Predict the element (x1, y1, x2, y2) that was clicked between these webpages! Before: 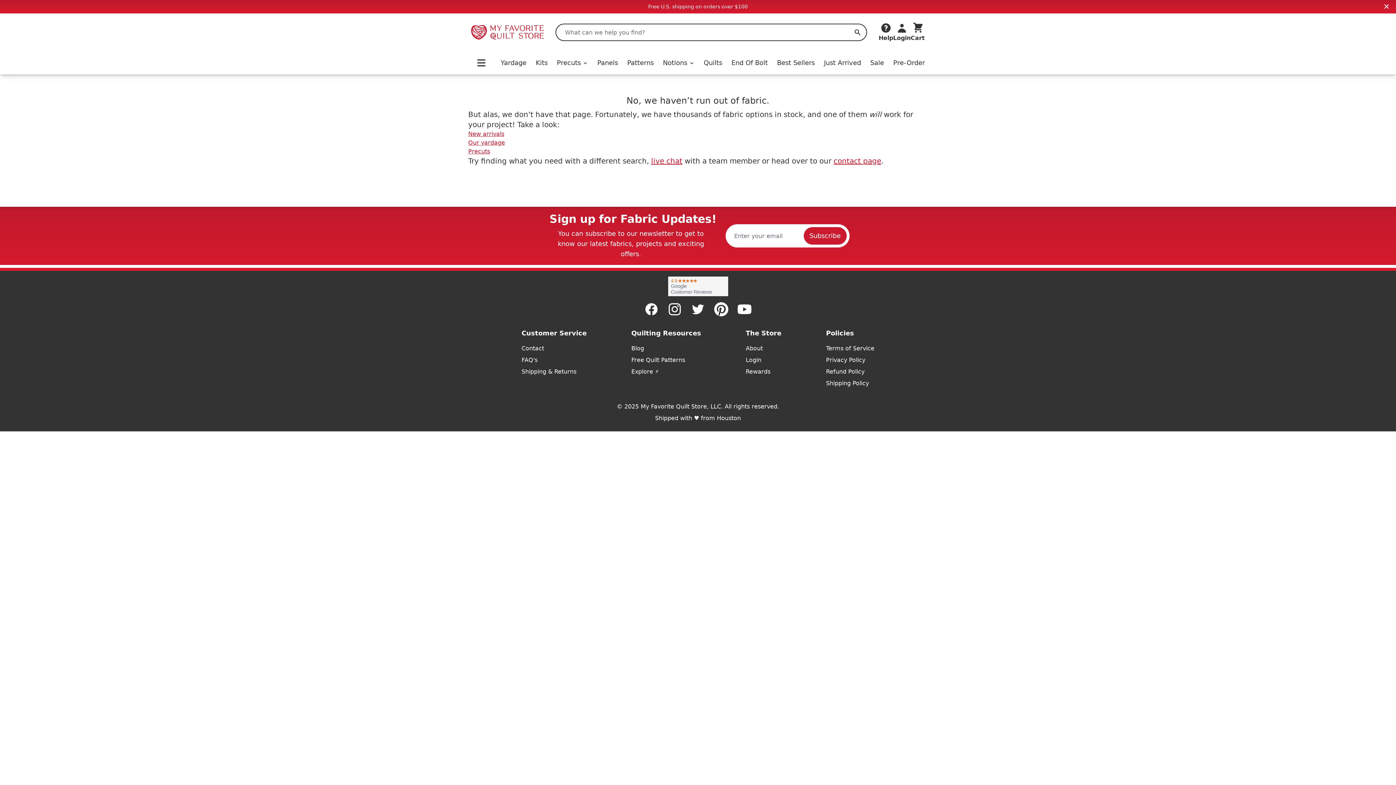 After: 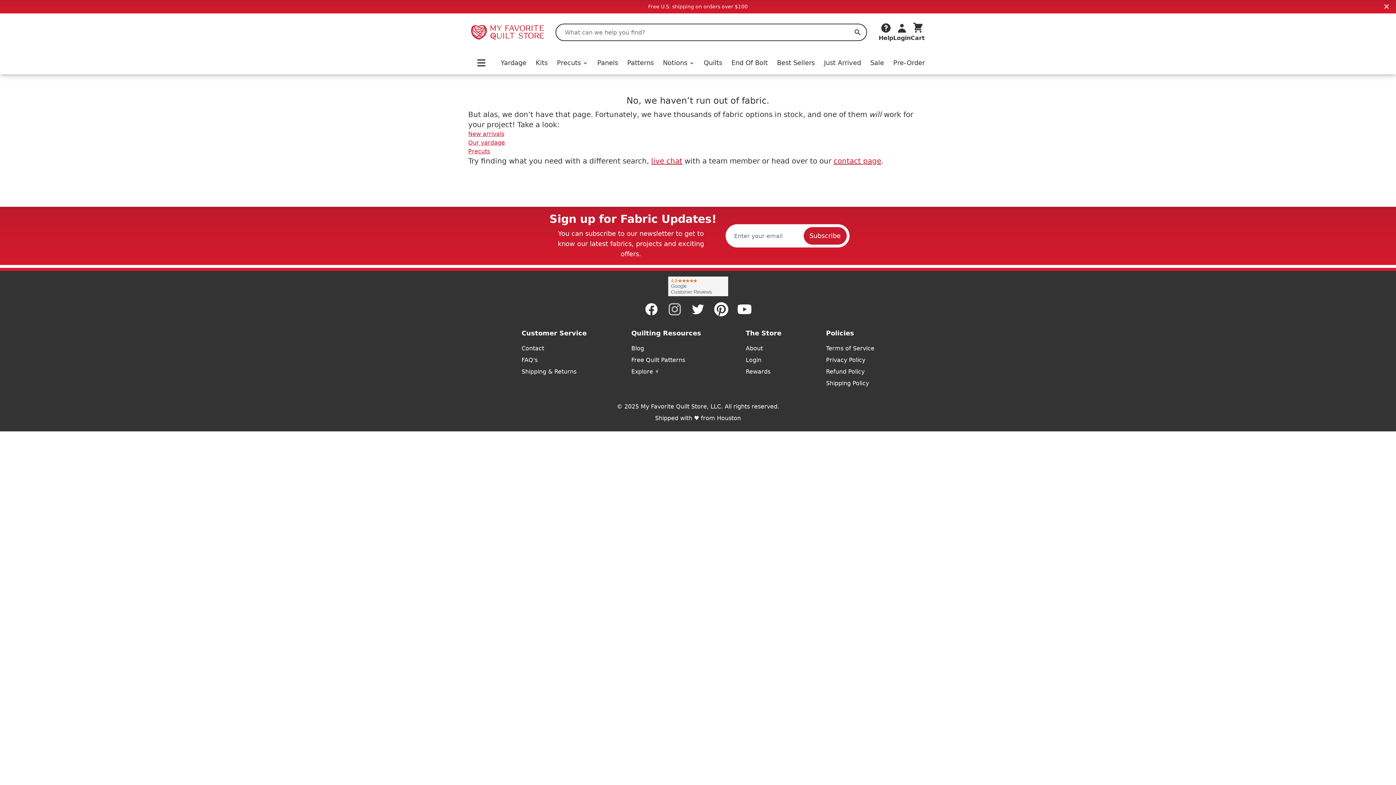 Action: label: Instagram bbox: (667, 302, 682, 316)